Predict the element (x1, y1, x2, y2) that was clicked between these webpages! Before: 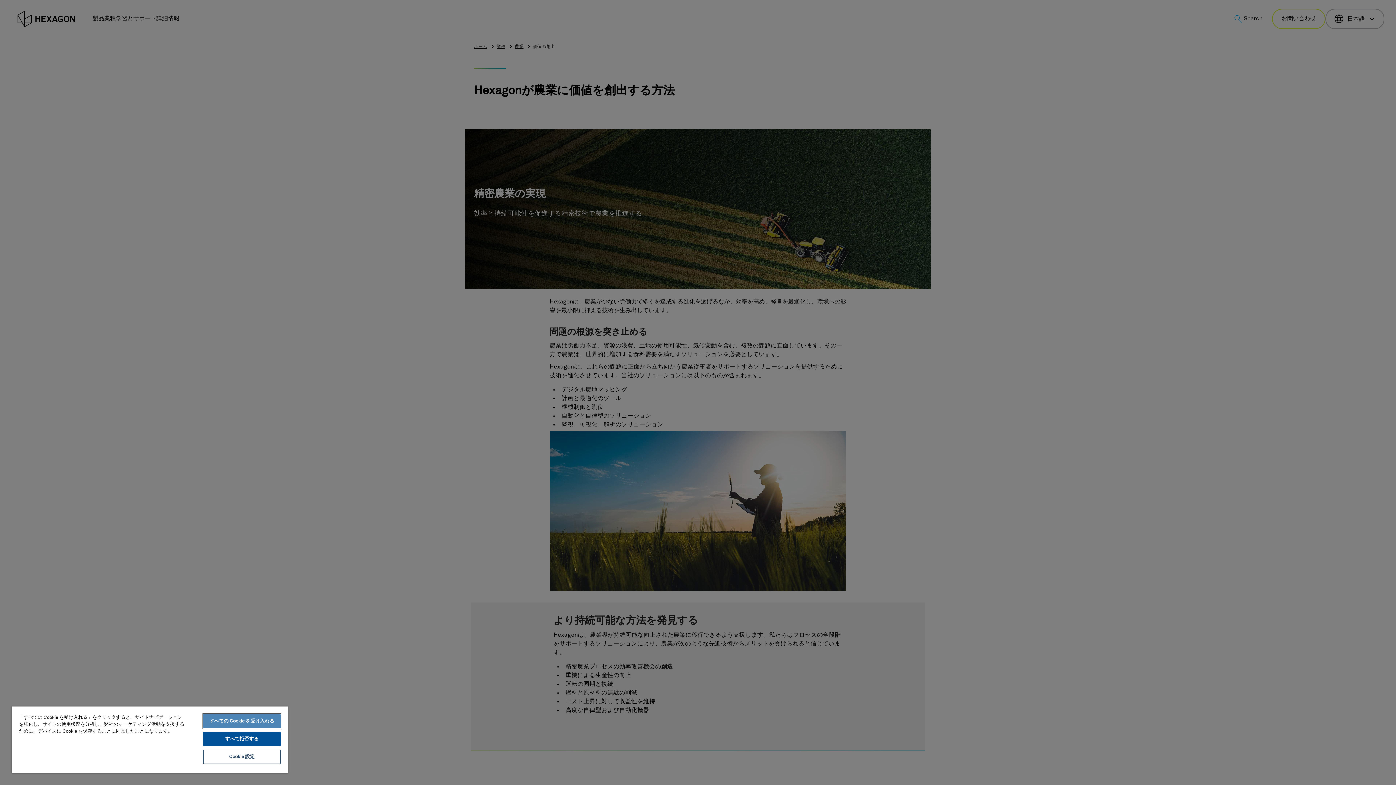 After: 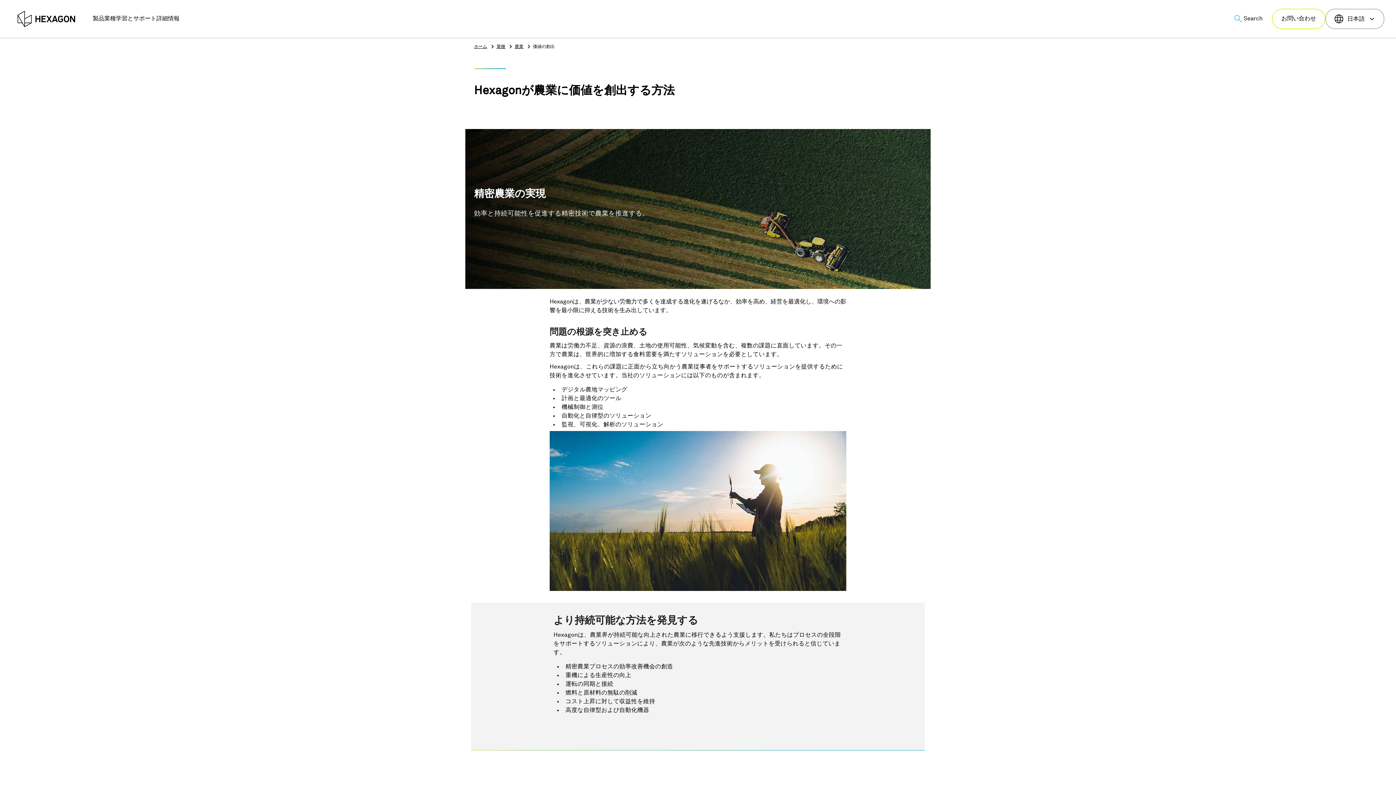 Action: bbox: (203, 714, 280, 728) label: すべての Cookie を受け入れる